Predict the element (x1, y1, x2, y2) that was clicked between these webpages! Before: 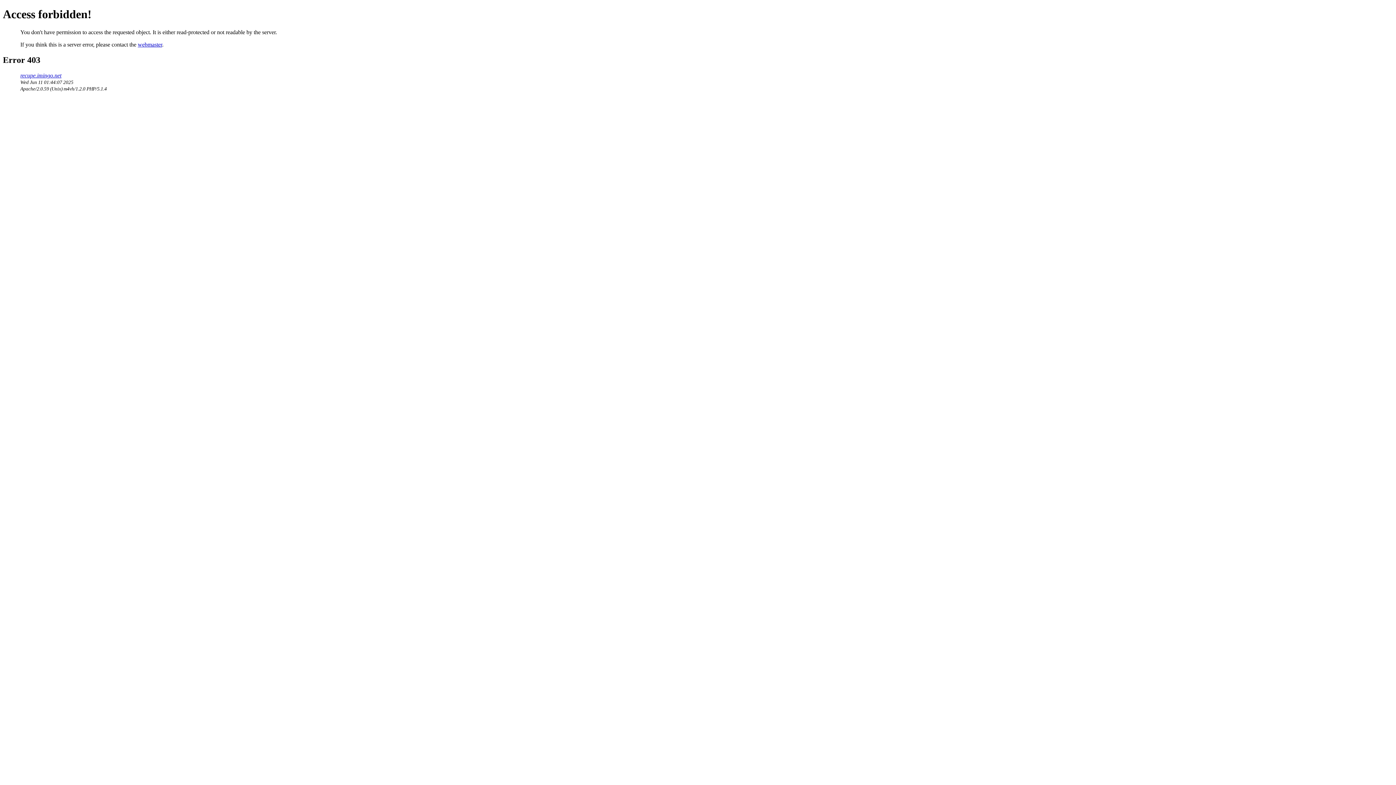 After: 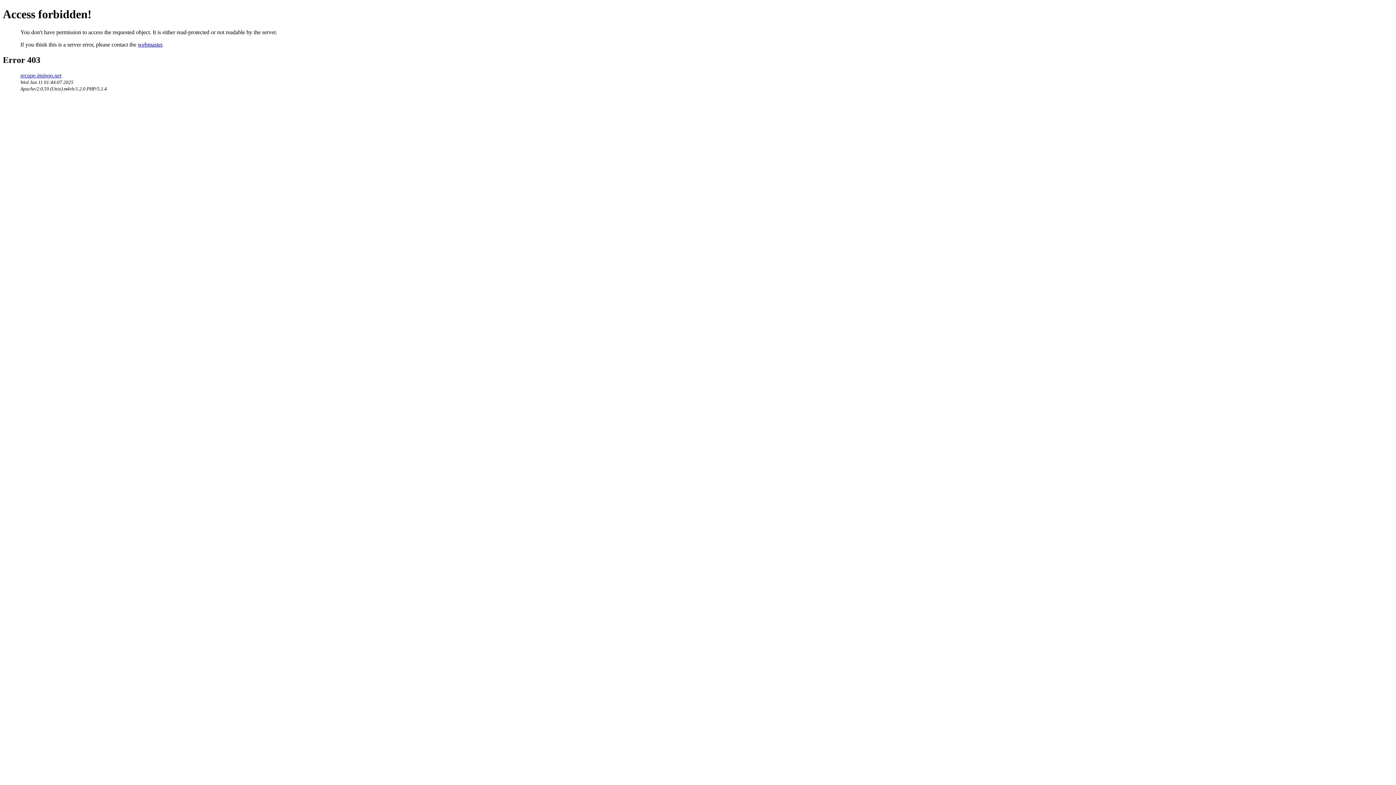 Action: bbox: (137, 41, 162, 47) label: webmaster